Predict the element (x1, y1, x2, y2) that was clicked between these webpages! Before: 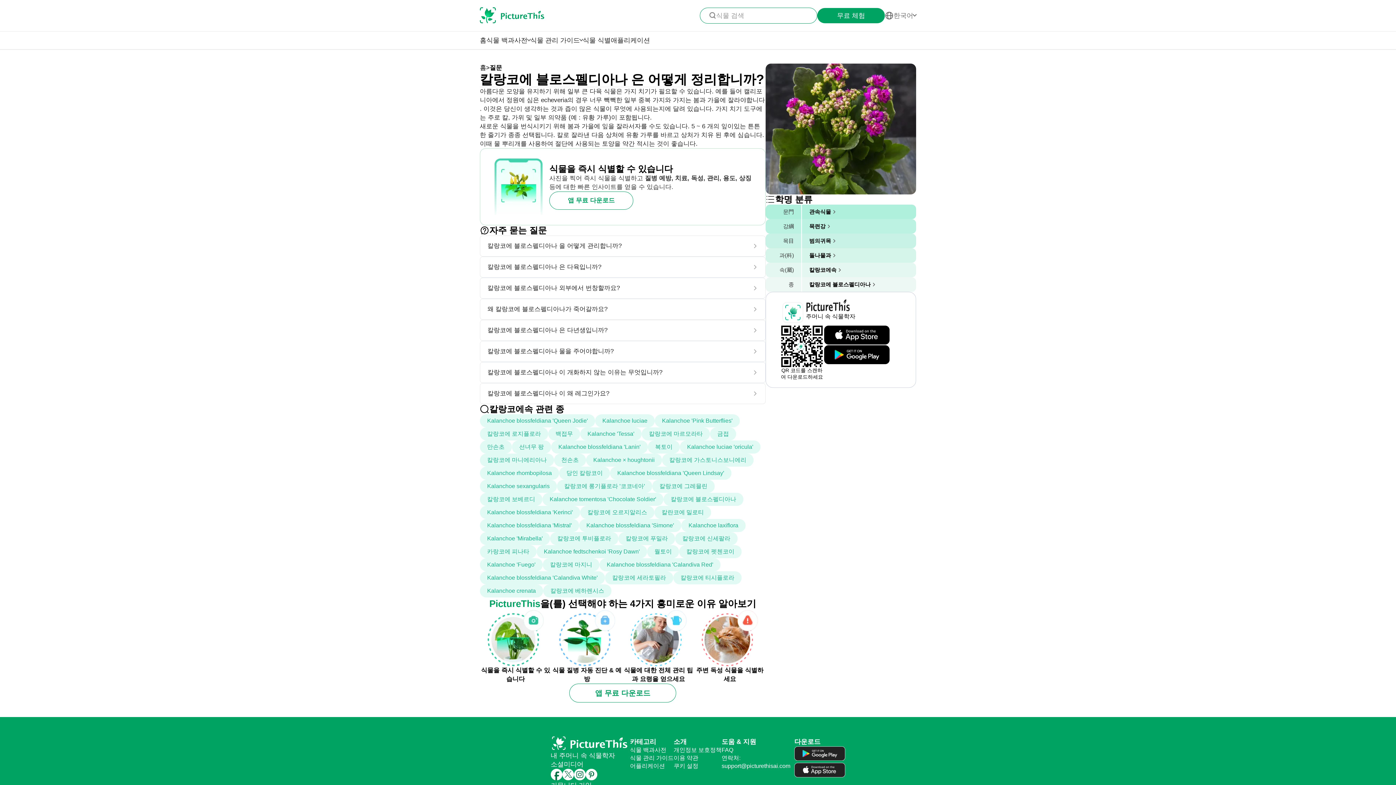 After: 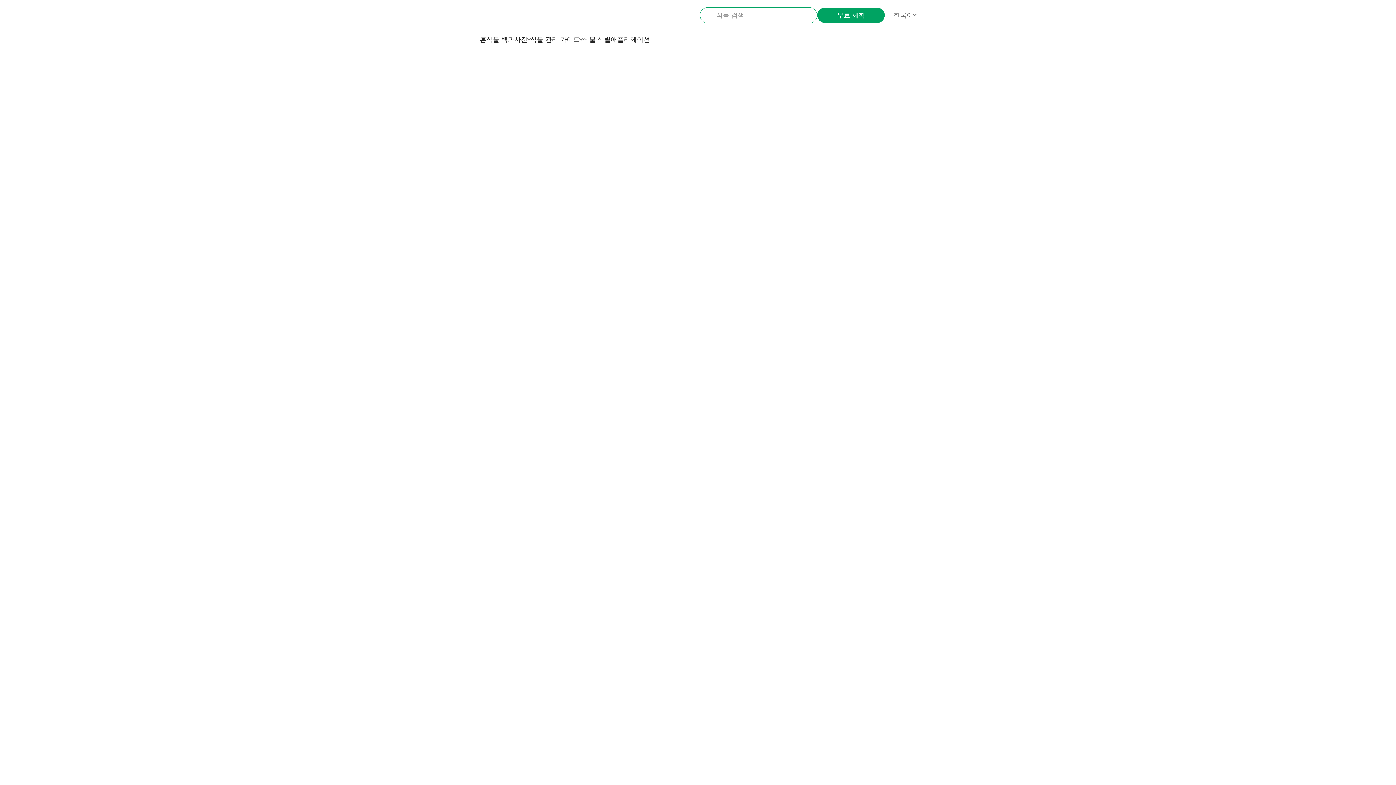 Action: bbox: (480, 7, 544, 24)